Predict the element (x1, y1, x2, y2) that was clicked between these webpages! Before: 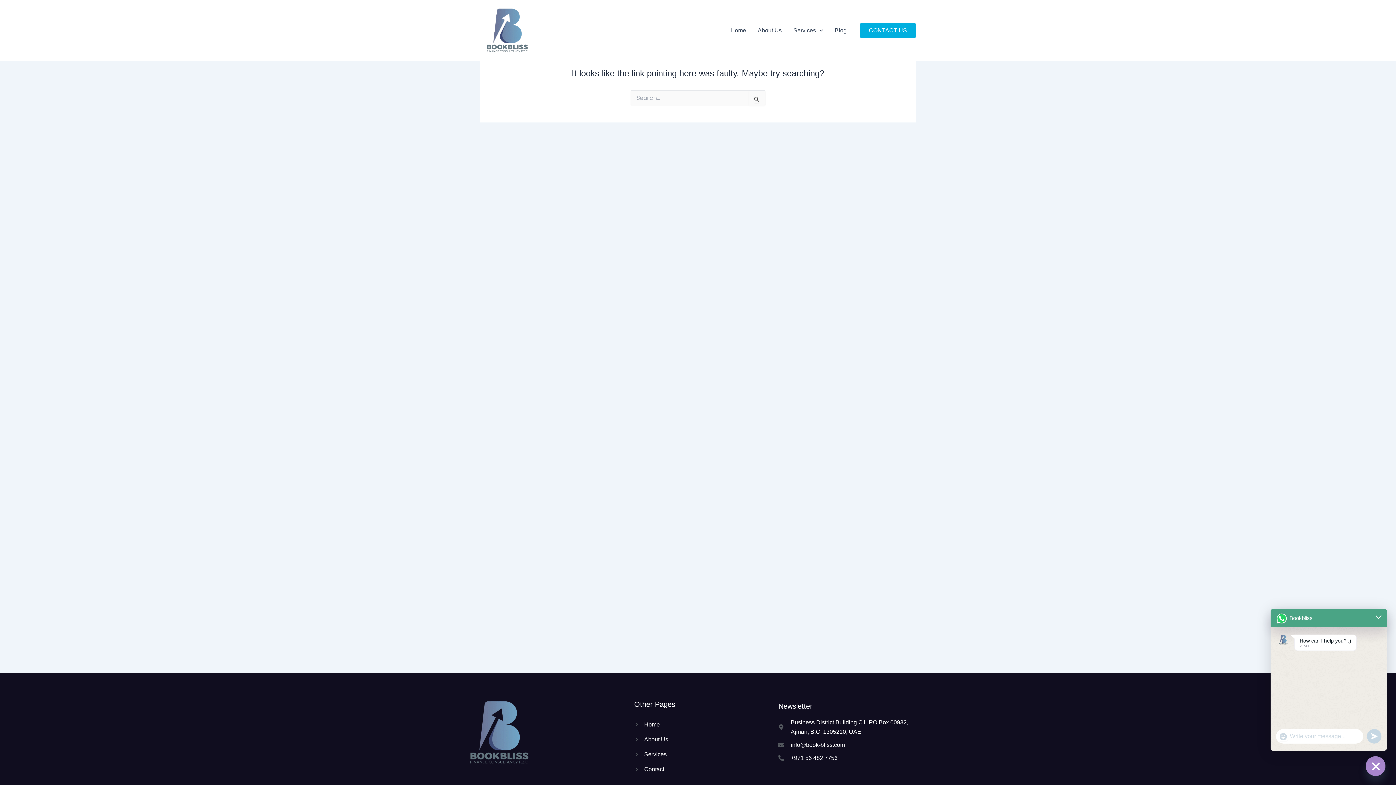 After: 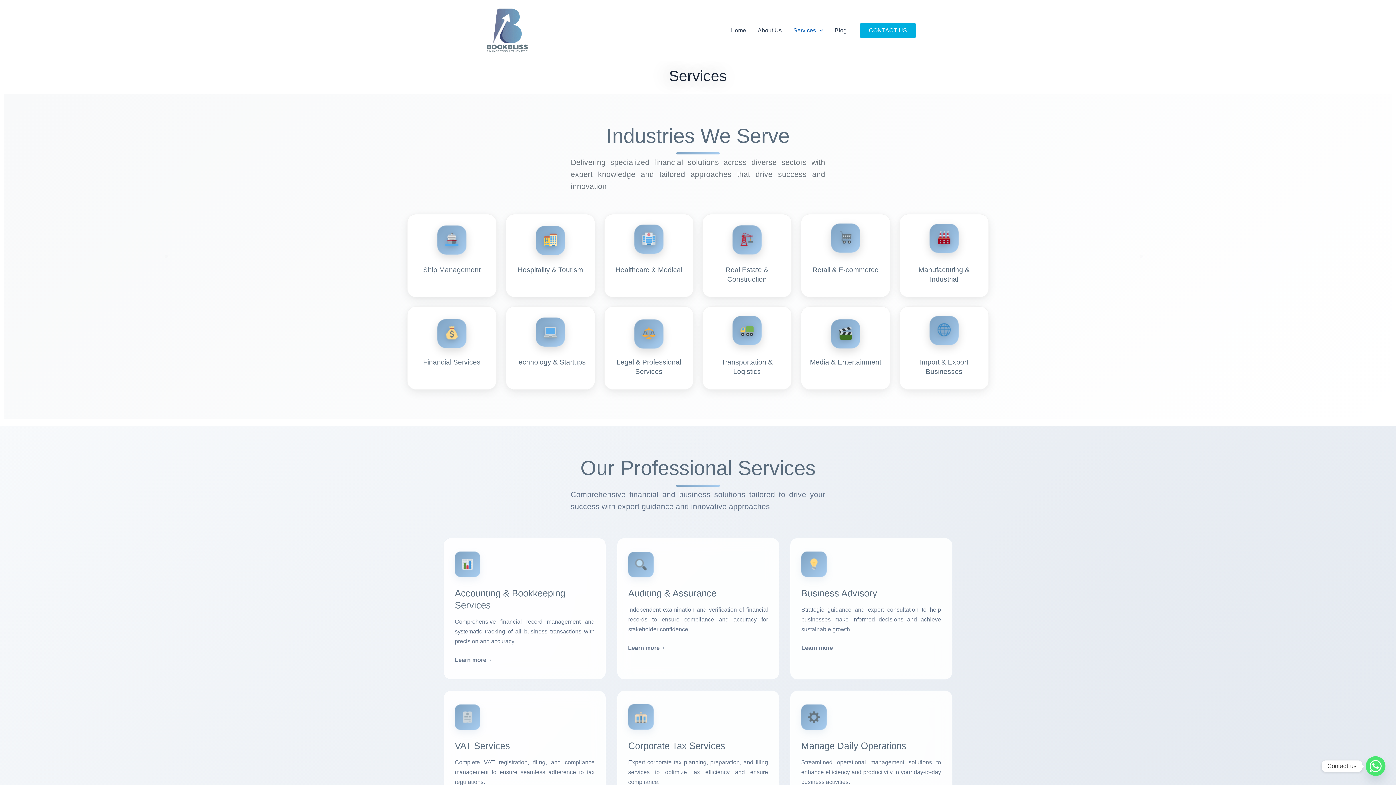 Action: label: Services bbox: (634, 750, 767, 759)